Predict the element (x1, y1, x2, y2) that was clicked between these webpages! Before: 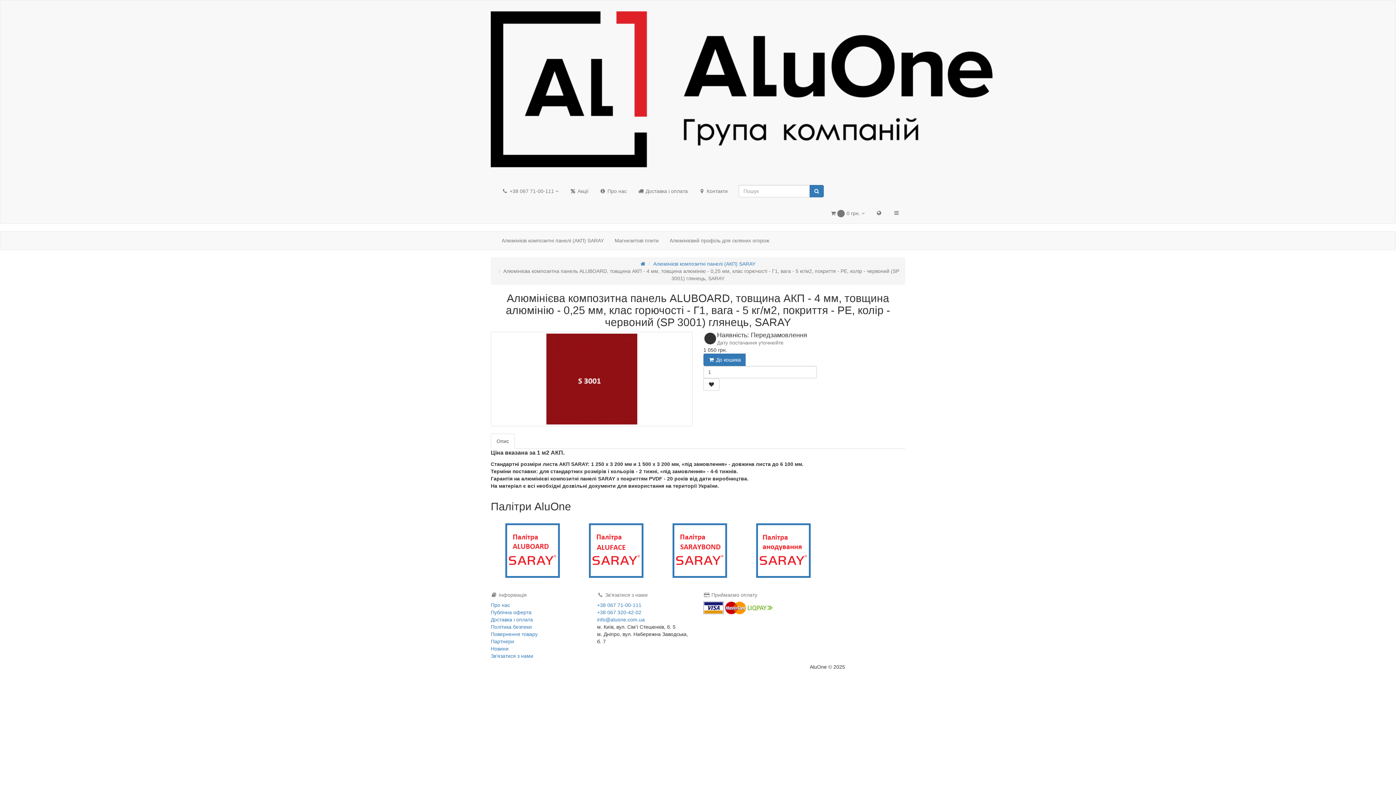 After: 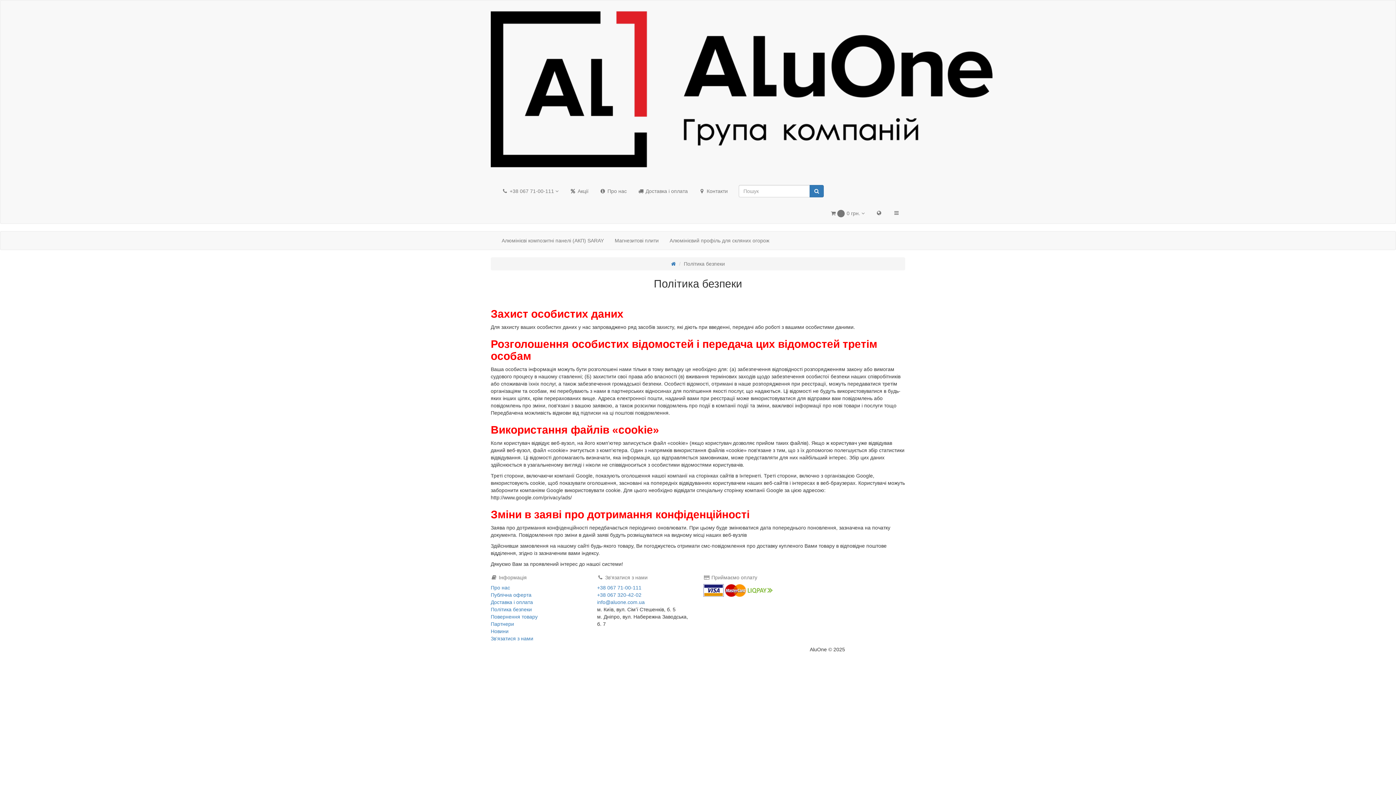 Action: bbox: (490, 624, 532, 630) label: Політика безпеки